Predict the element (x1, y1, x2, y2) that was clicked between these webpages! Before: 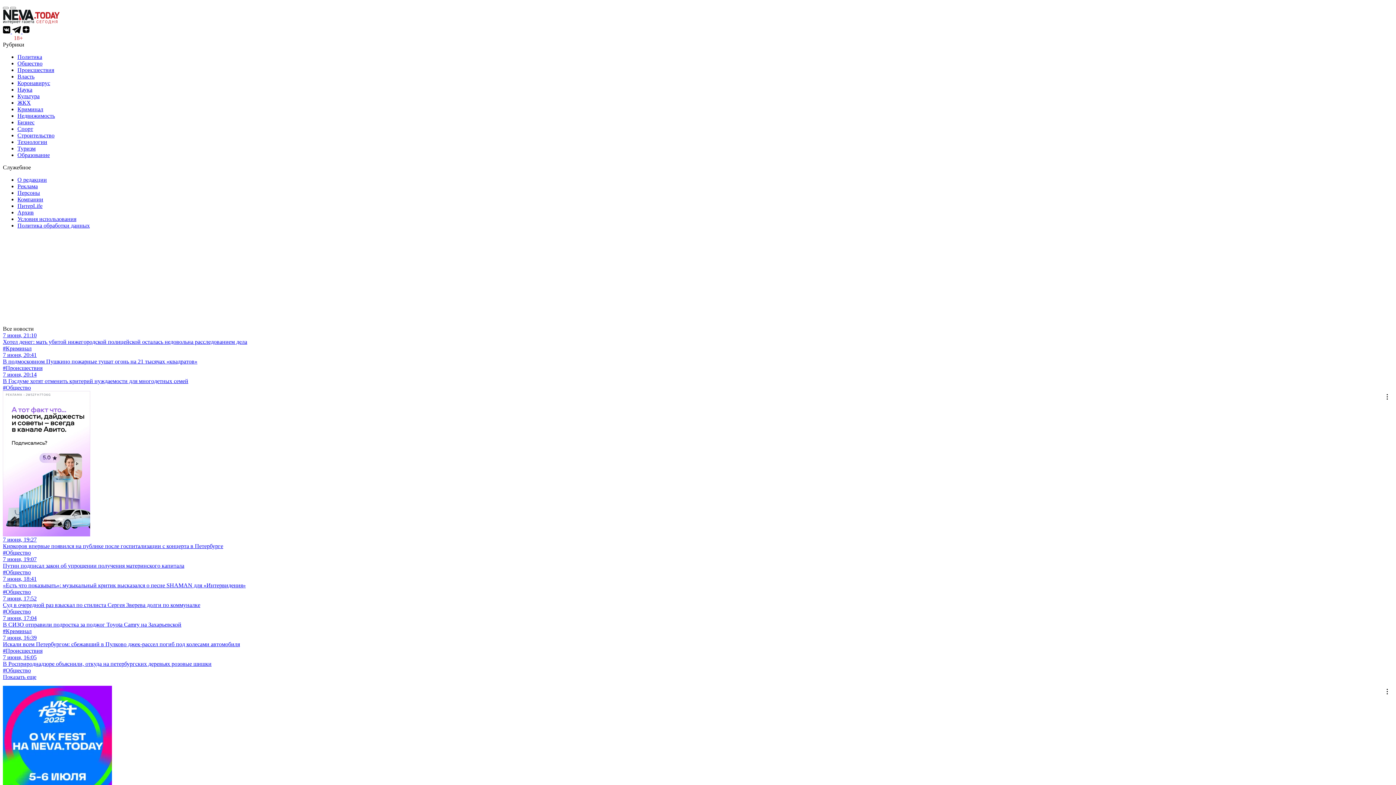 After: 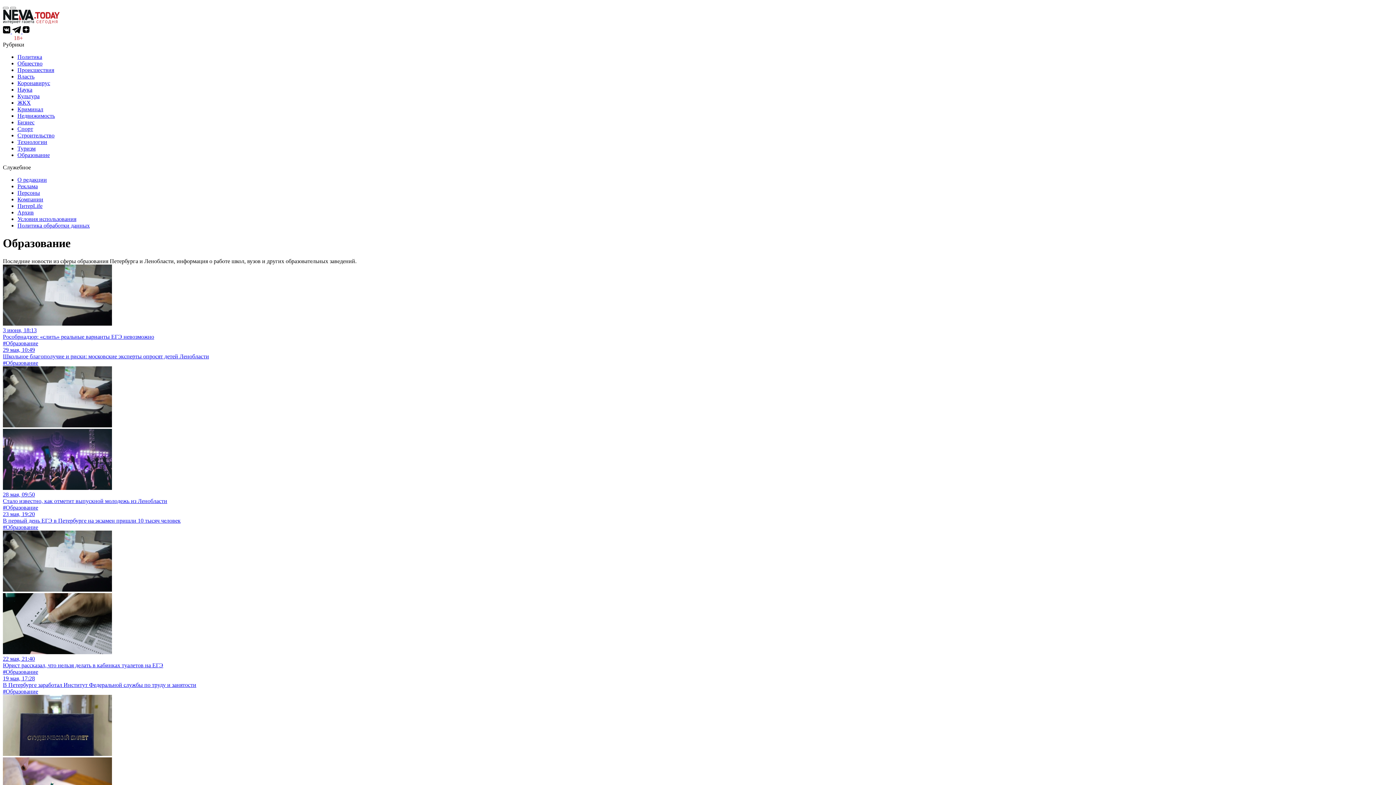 Action: bbox: (17, 152, 49, 158) label: Образование